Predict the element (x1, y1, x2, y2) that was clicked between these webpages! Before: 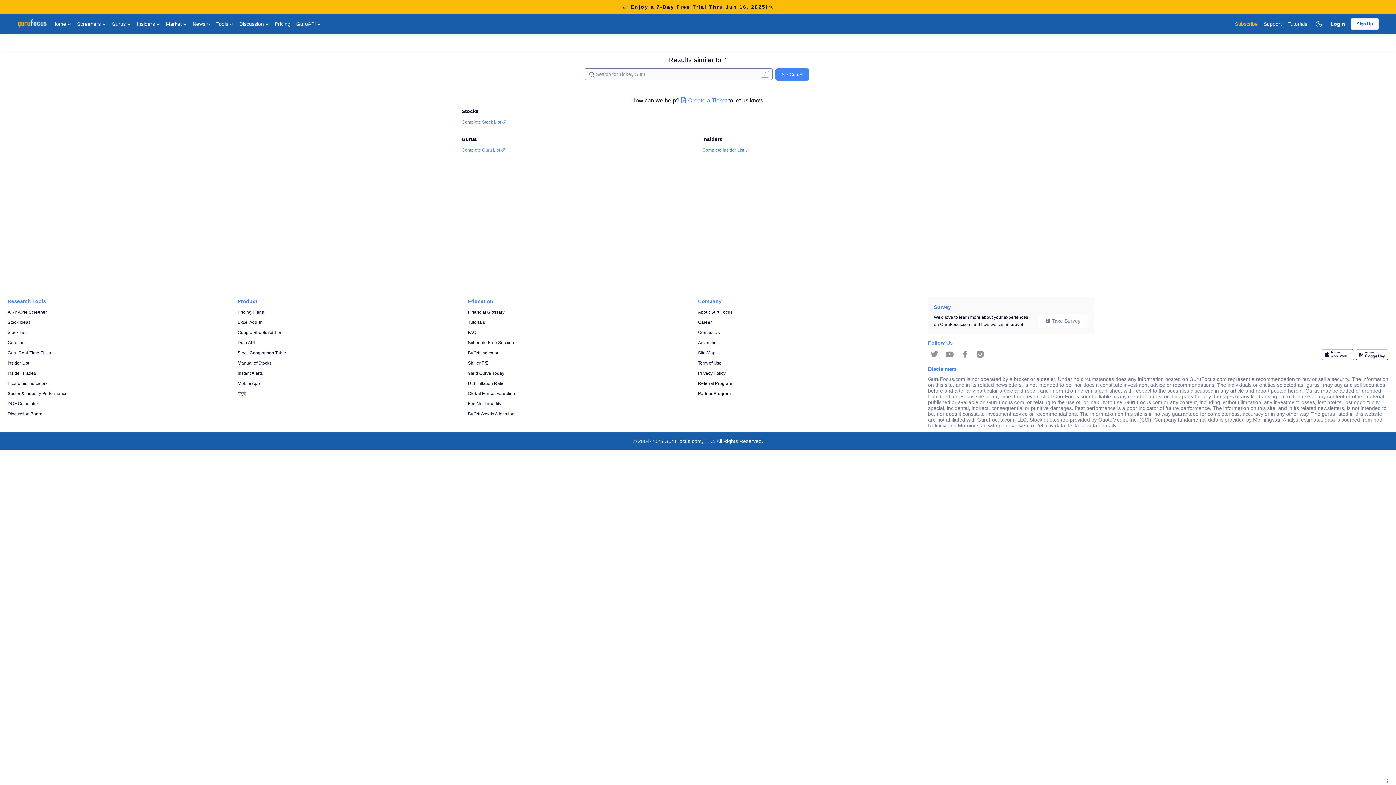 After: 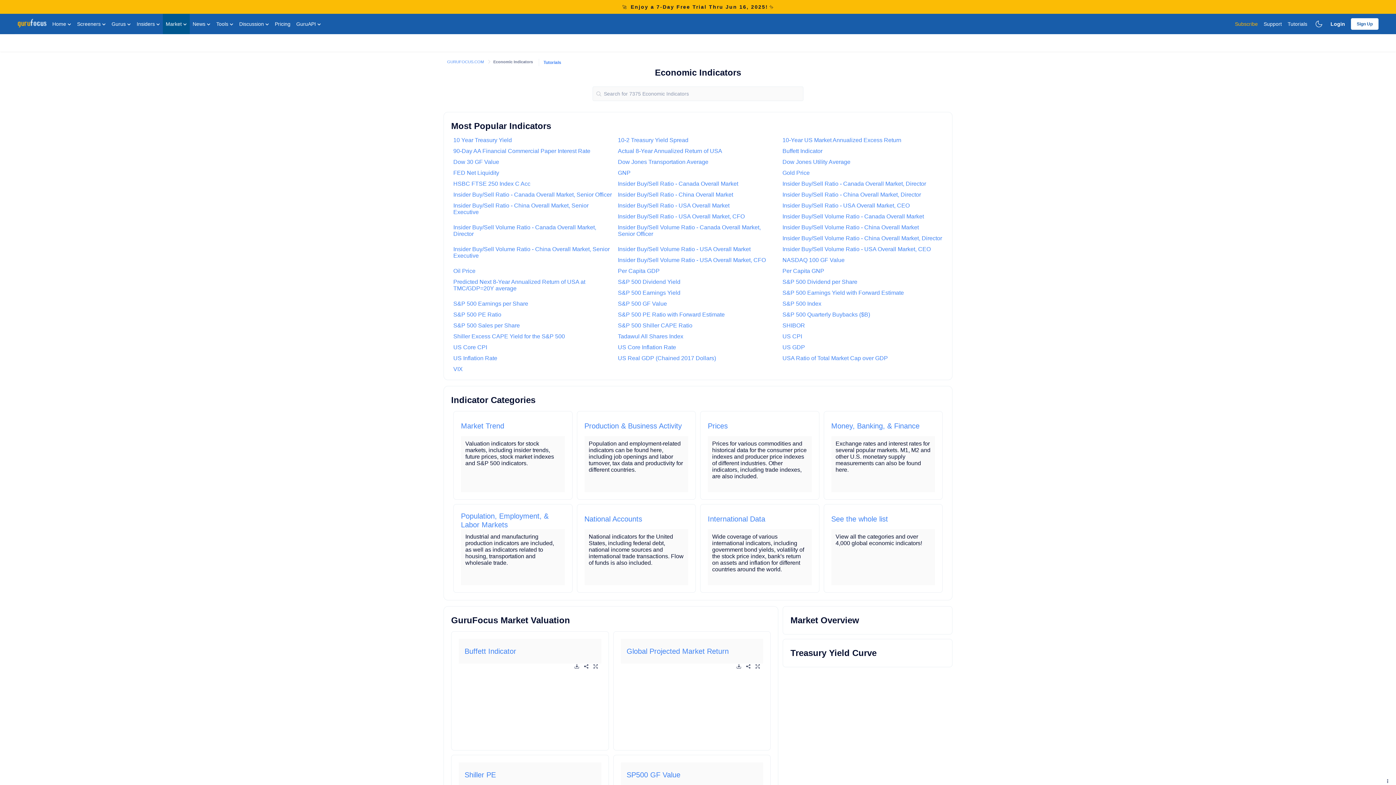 Action: bbox: (162, 13, 189, 34) label: Market 